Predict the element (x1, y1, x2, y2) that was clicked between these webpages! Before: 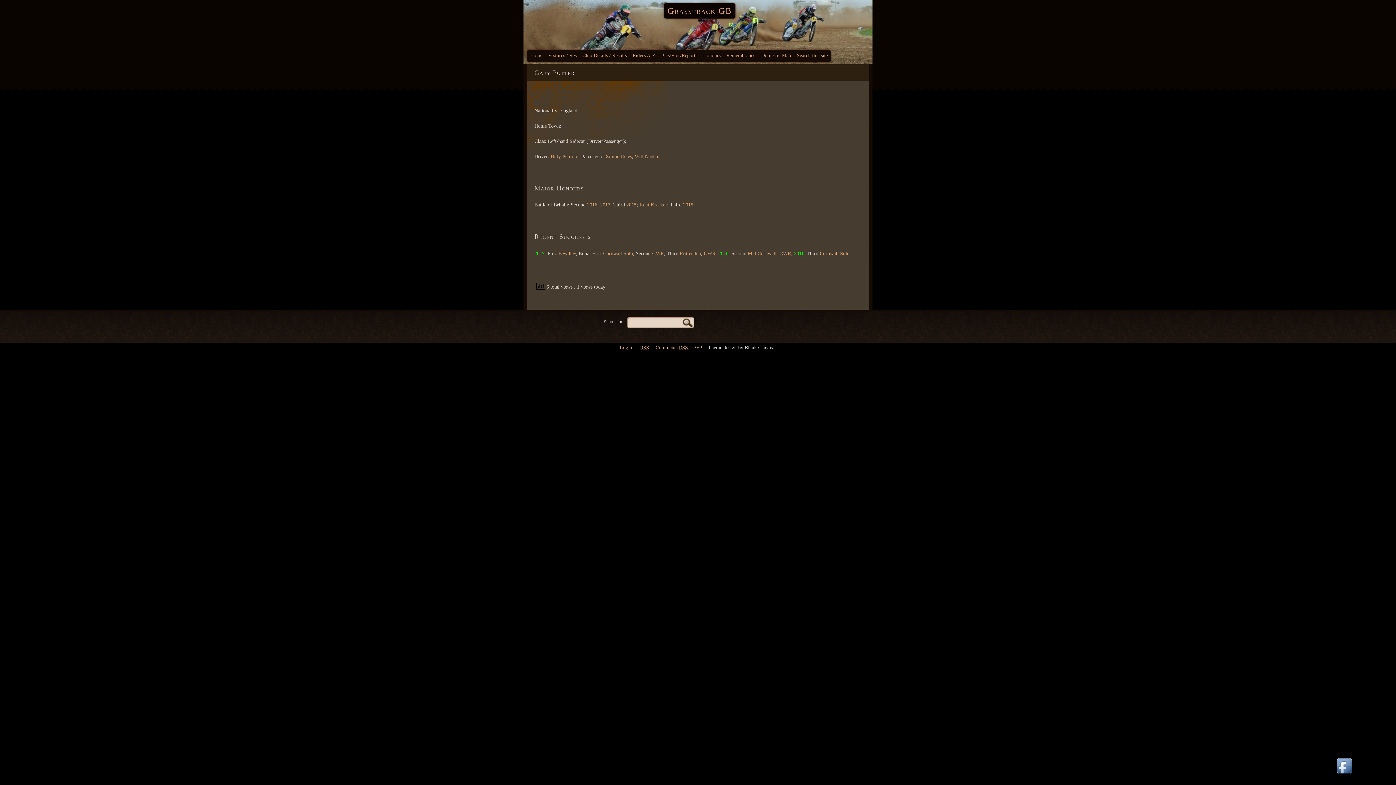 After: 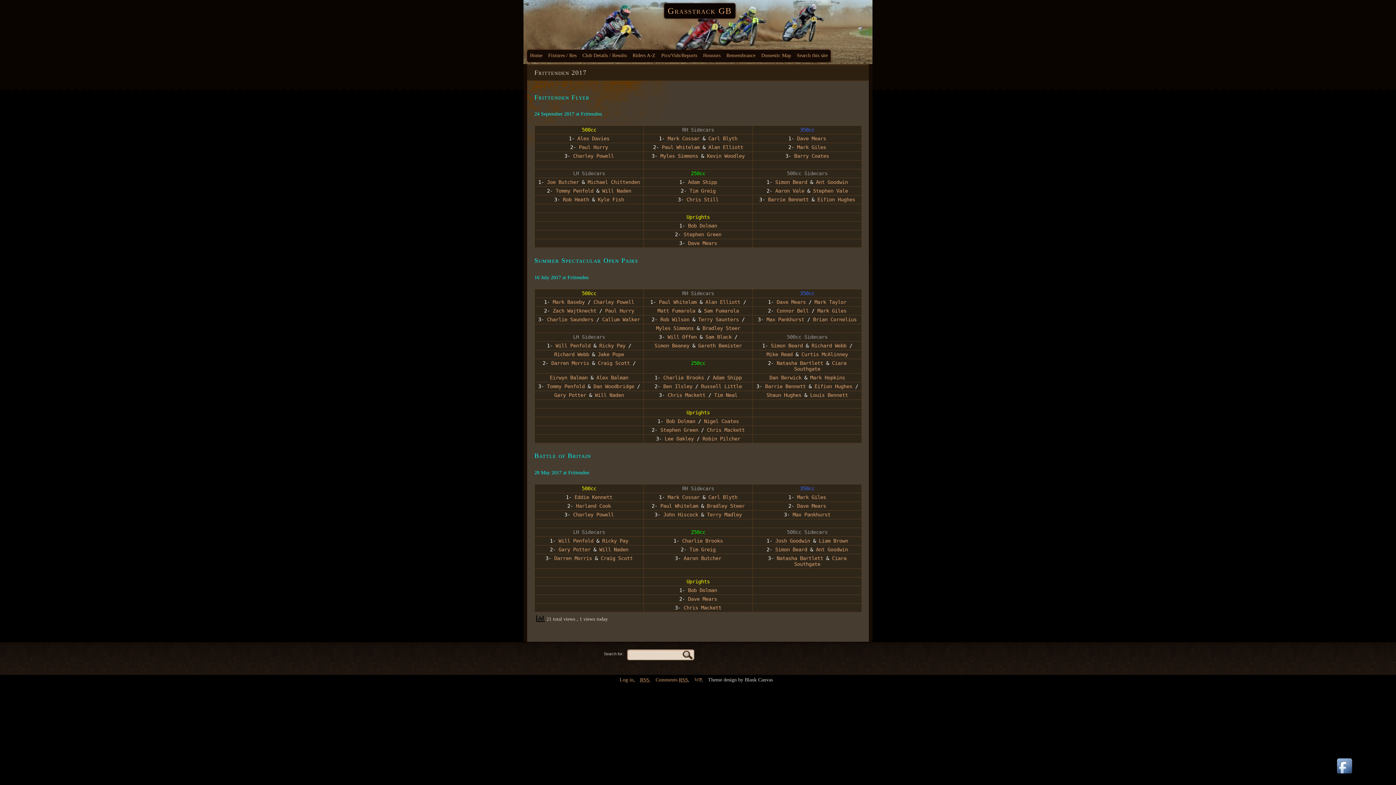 Action: label: Frittenden bbox: (680, 250, 701, 256)